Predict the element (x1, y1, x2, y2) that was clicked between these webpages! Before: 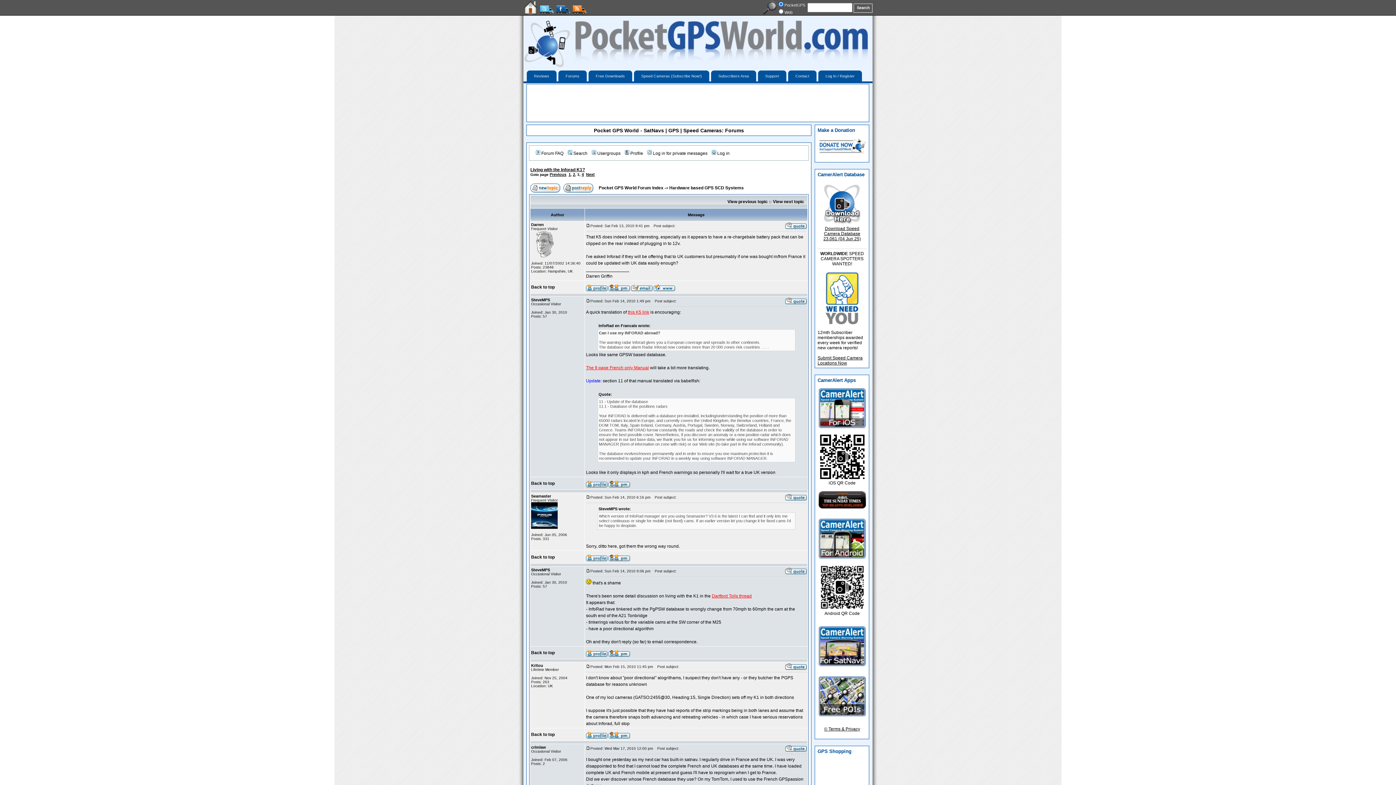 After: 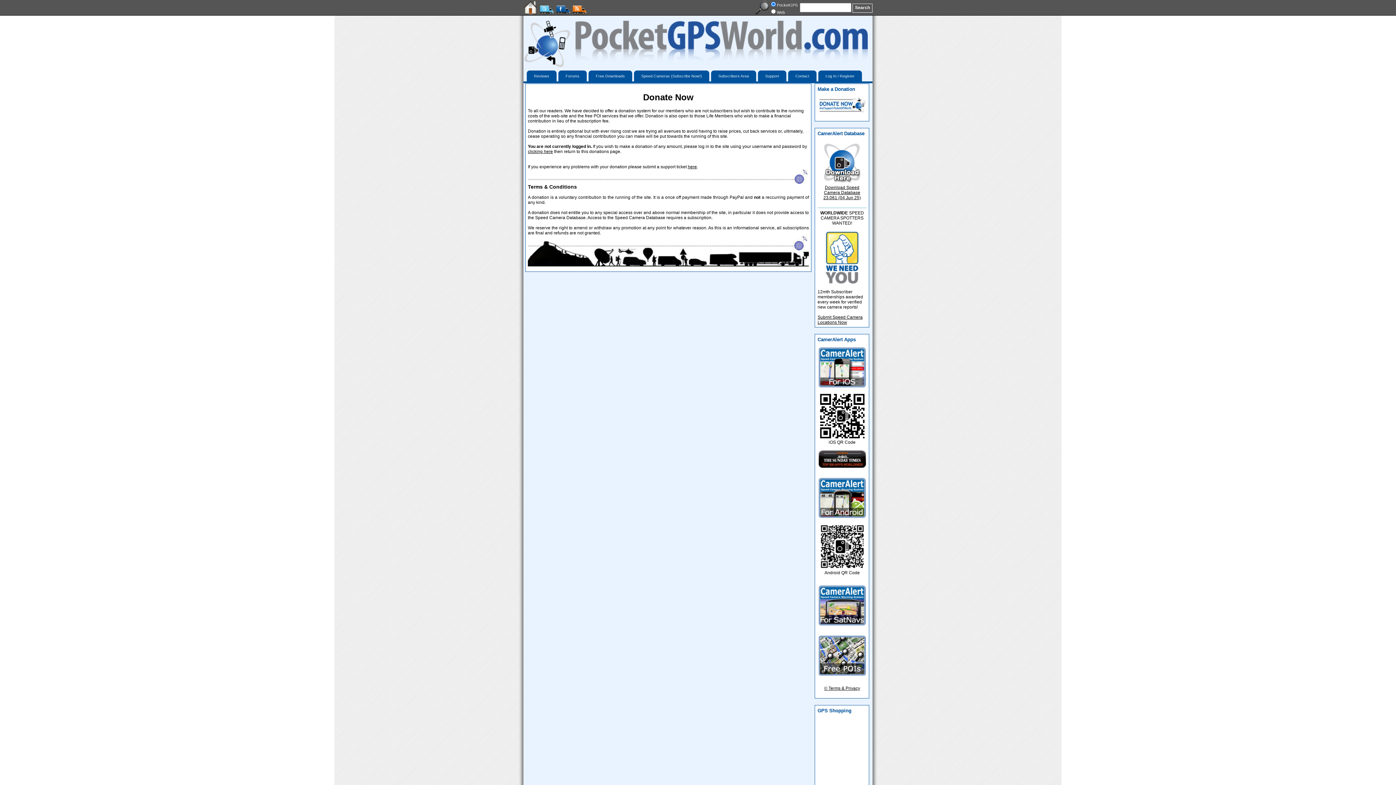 Action: bbox: (818, 150, 866, 156)